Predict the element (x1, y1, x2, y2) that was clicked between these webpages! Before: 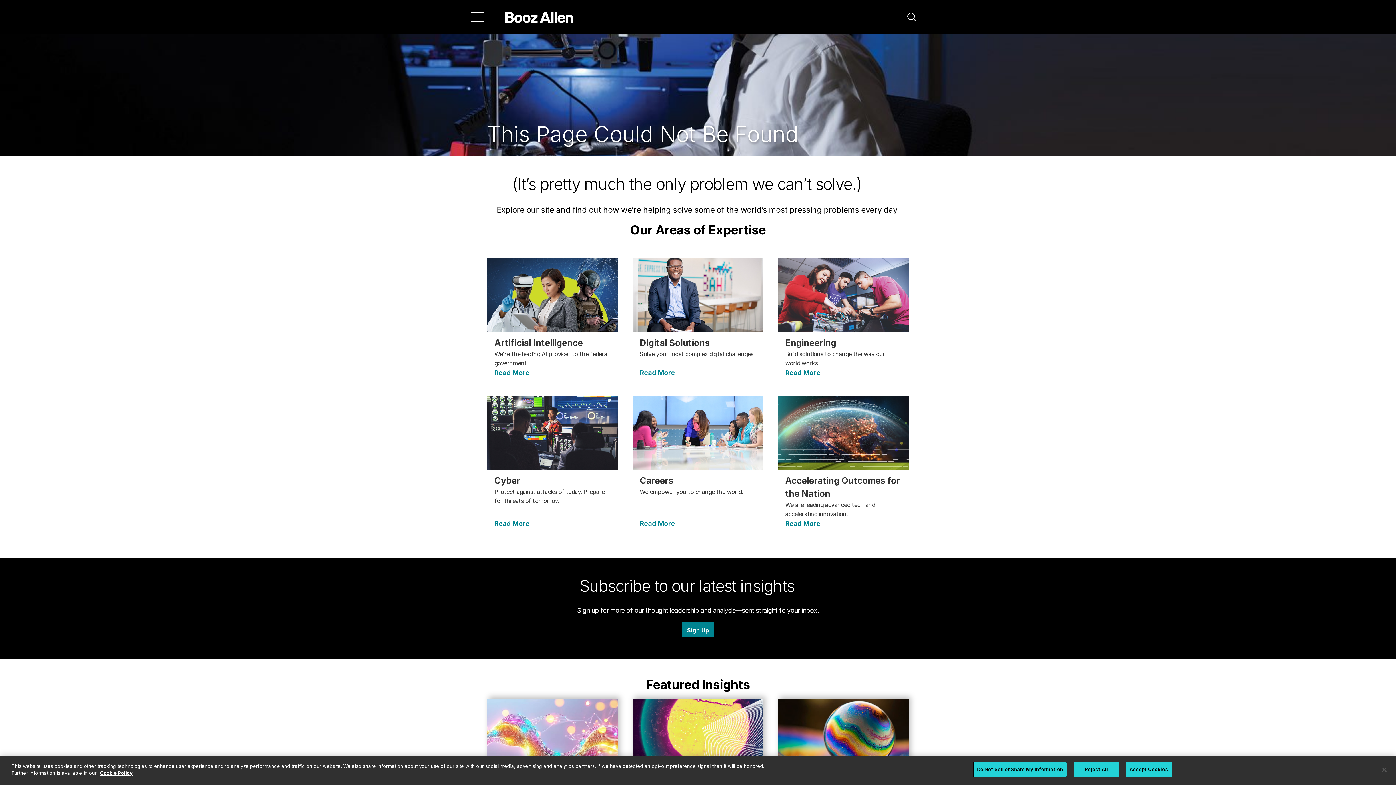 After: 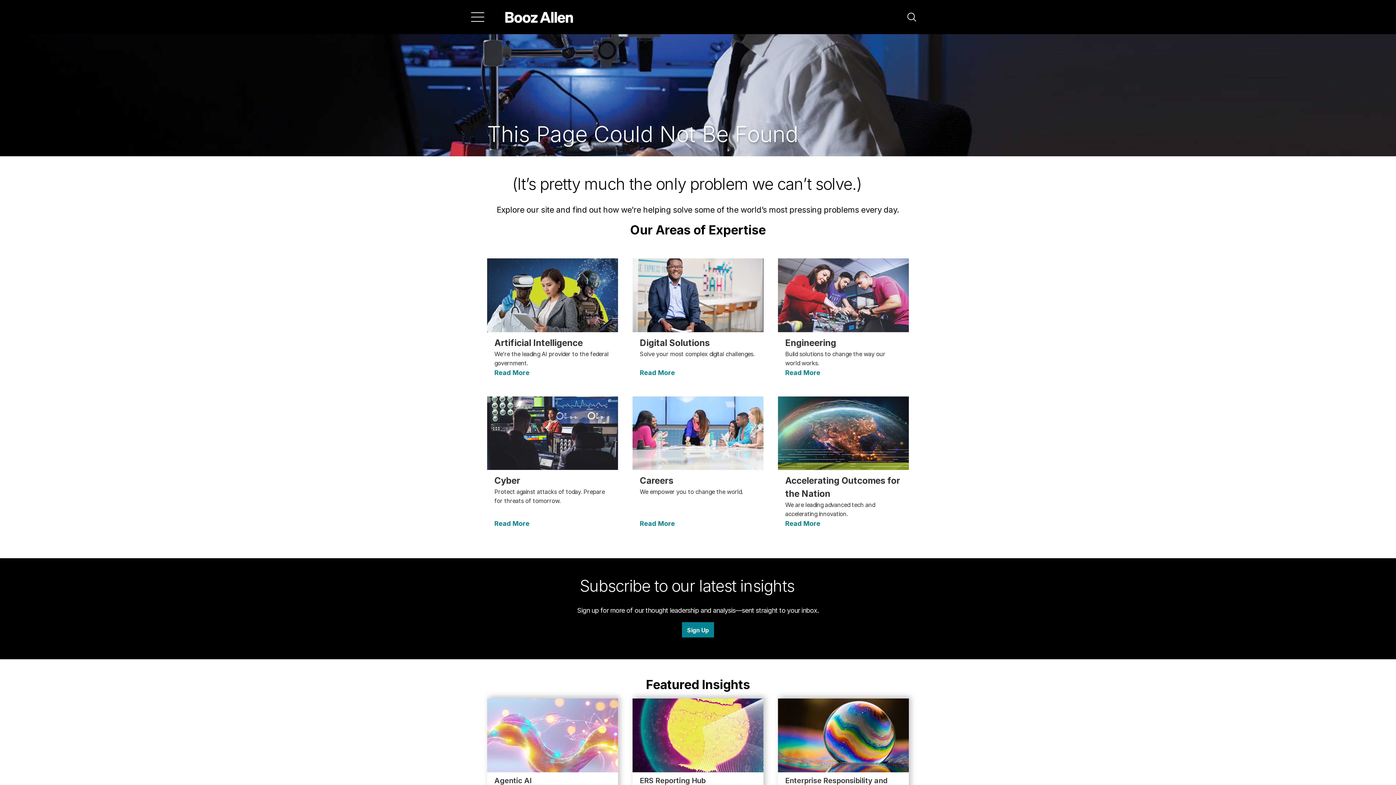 Action: bbox: (1376, 762, 1392, 778) label: Close